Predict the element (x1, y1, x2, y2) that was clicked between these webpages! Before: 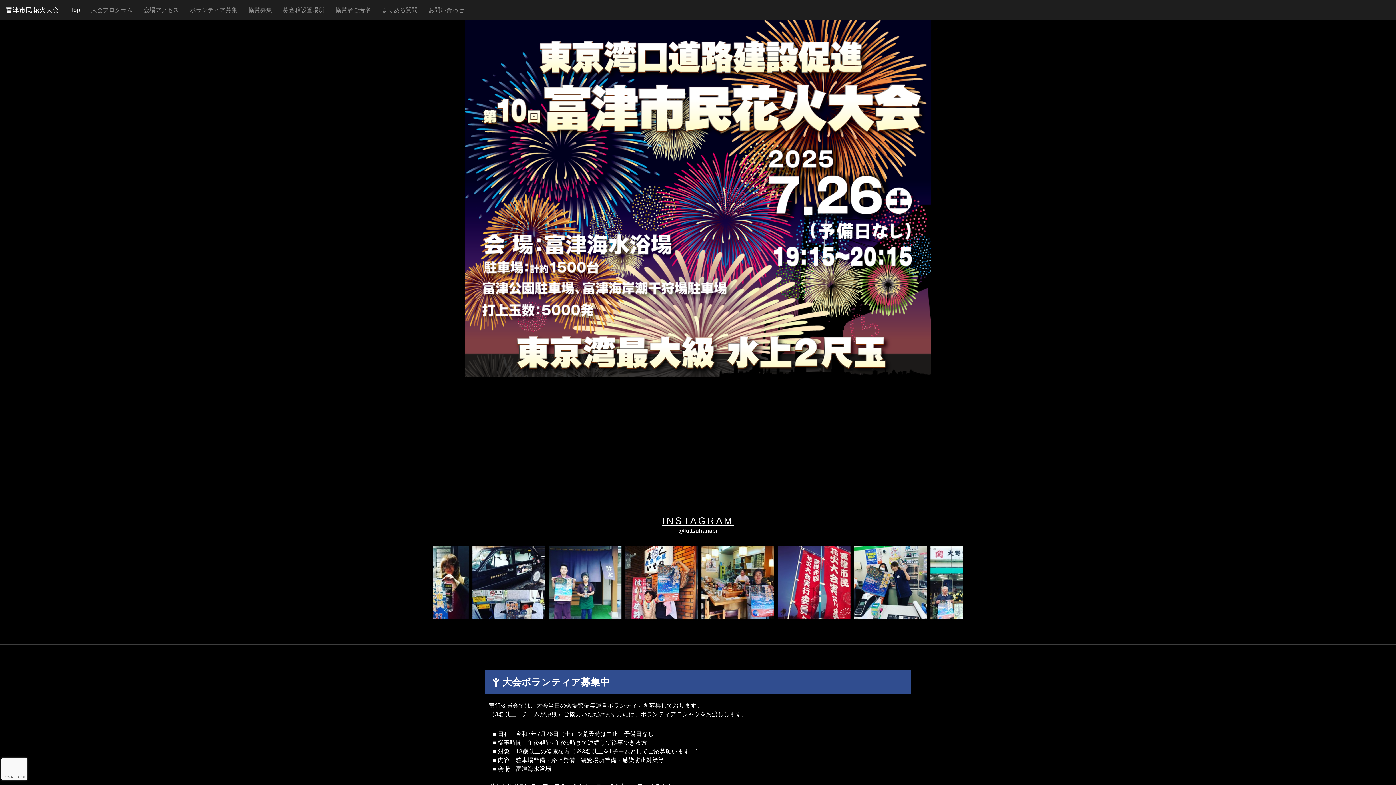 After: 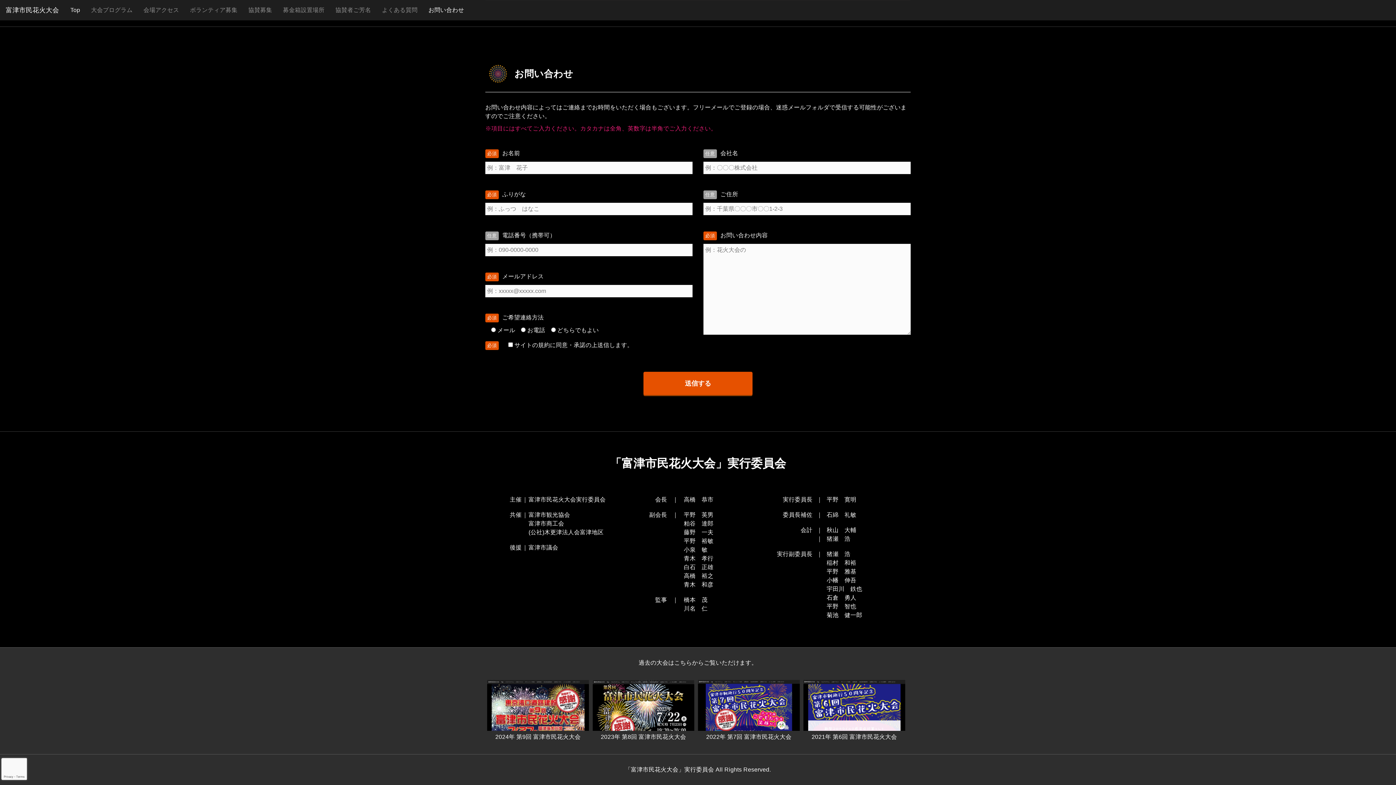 Action: bbox: (423, 2, 469, 17) label: お問い合わせ